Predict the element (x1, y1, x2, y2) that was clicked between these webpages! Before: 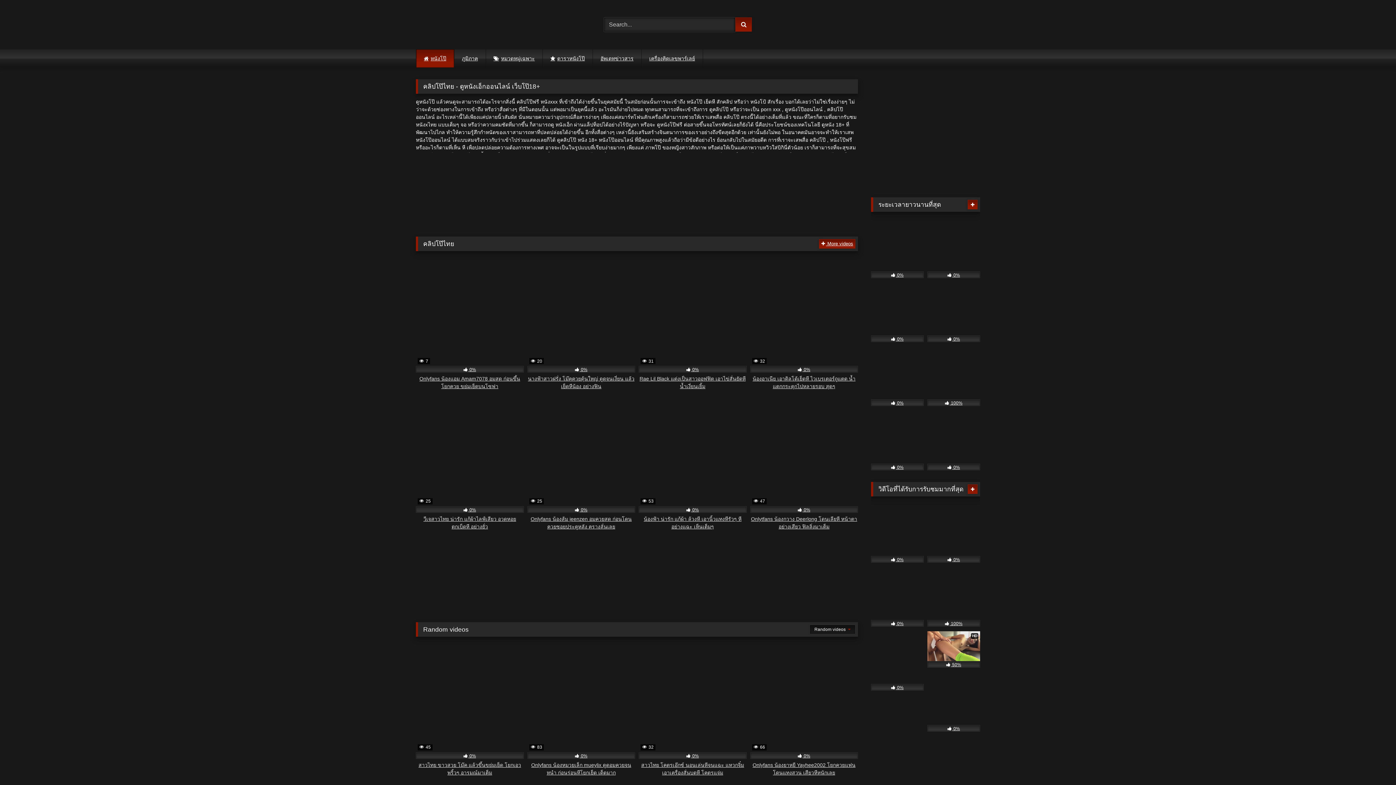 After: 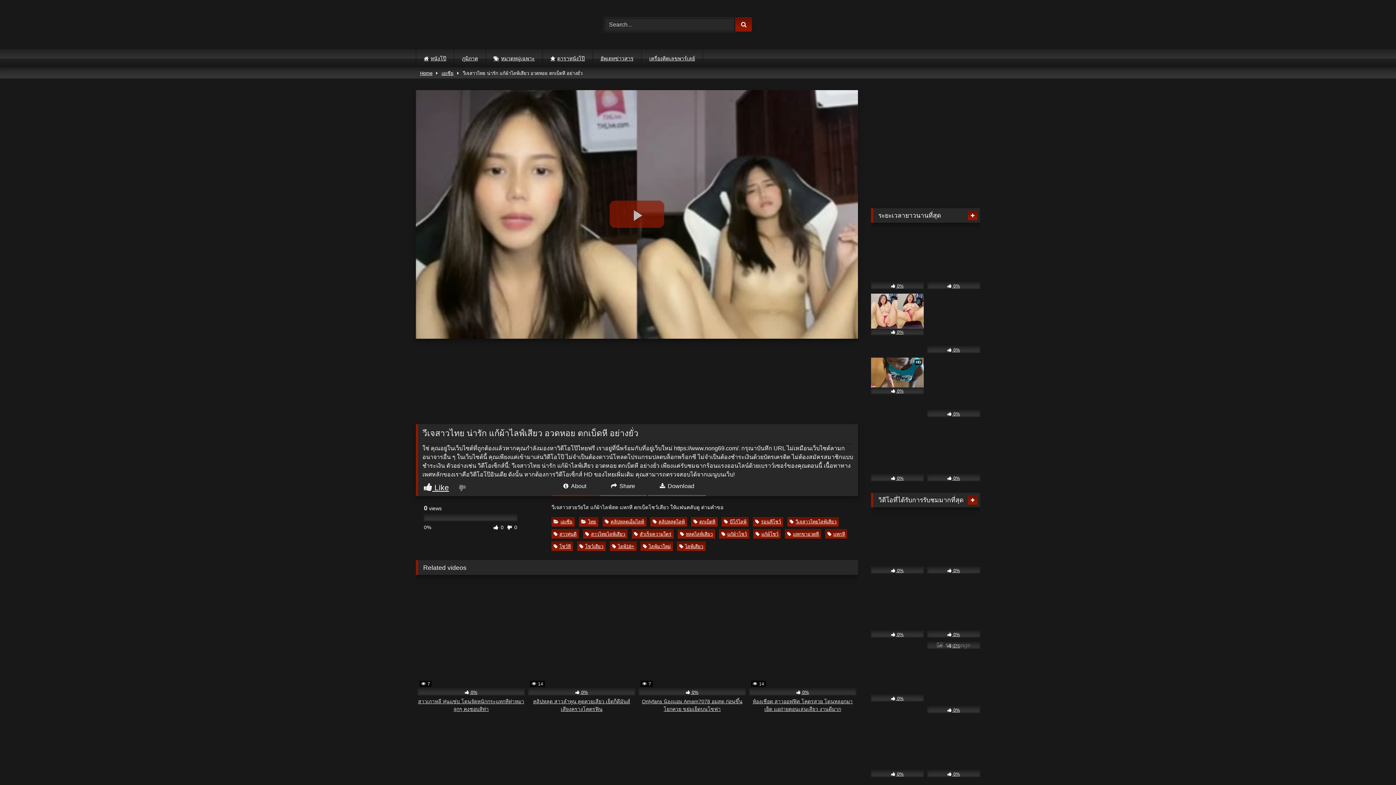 Action: label:  25
 0%
วีเจสาวไทย น่ารัก แก้ผ้าไลฟ์เสียว อวดหอย ตกเบ็ดหี อย่างยั่ว bbox: (416, 398, 523, 530)